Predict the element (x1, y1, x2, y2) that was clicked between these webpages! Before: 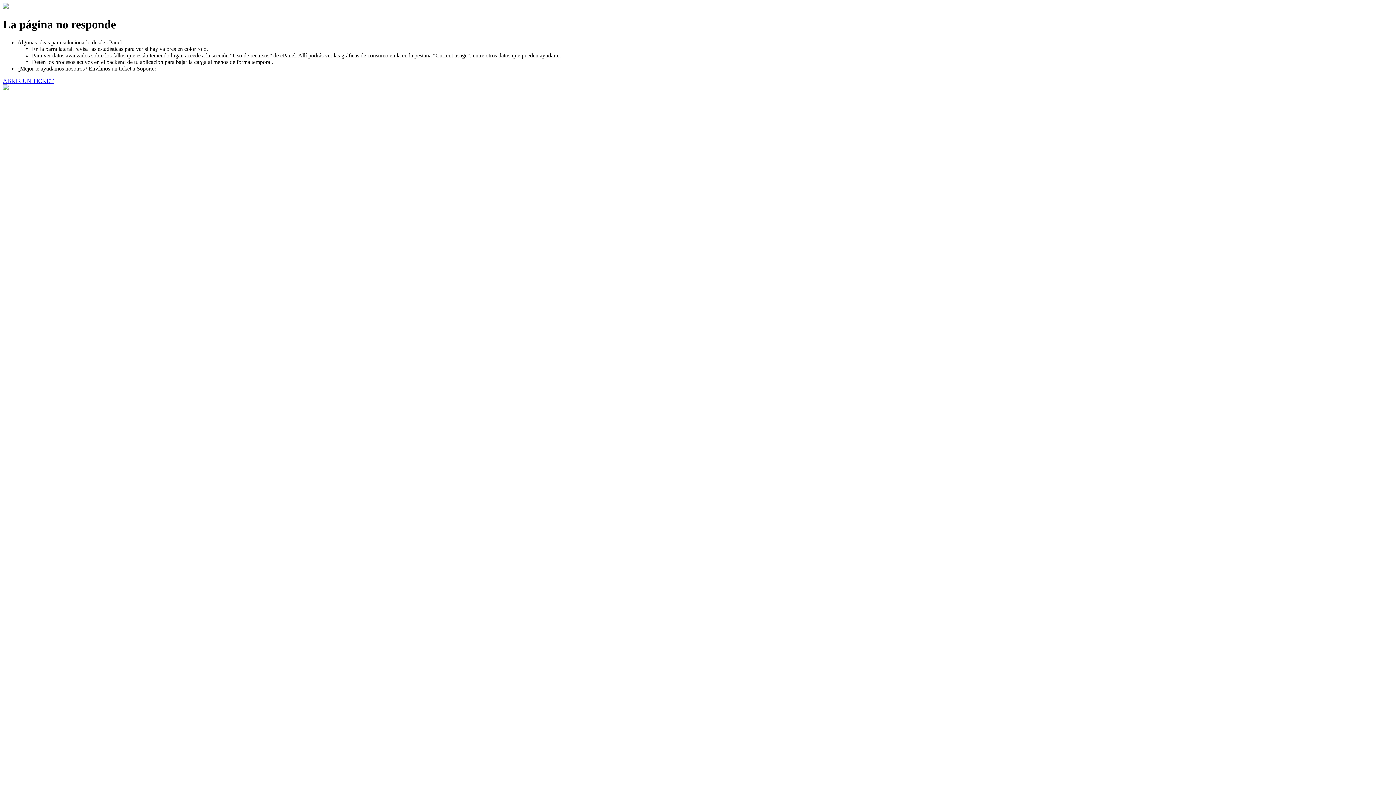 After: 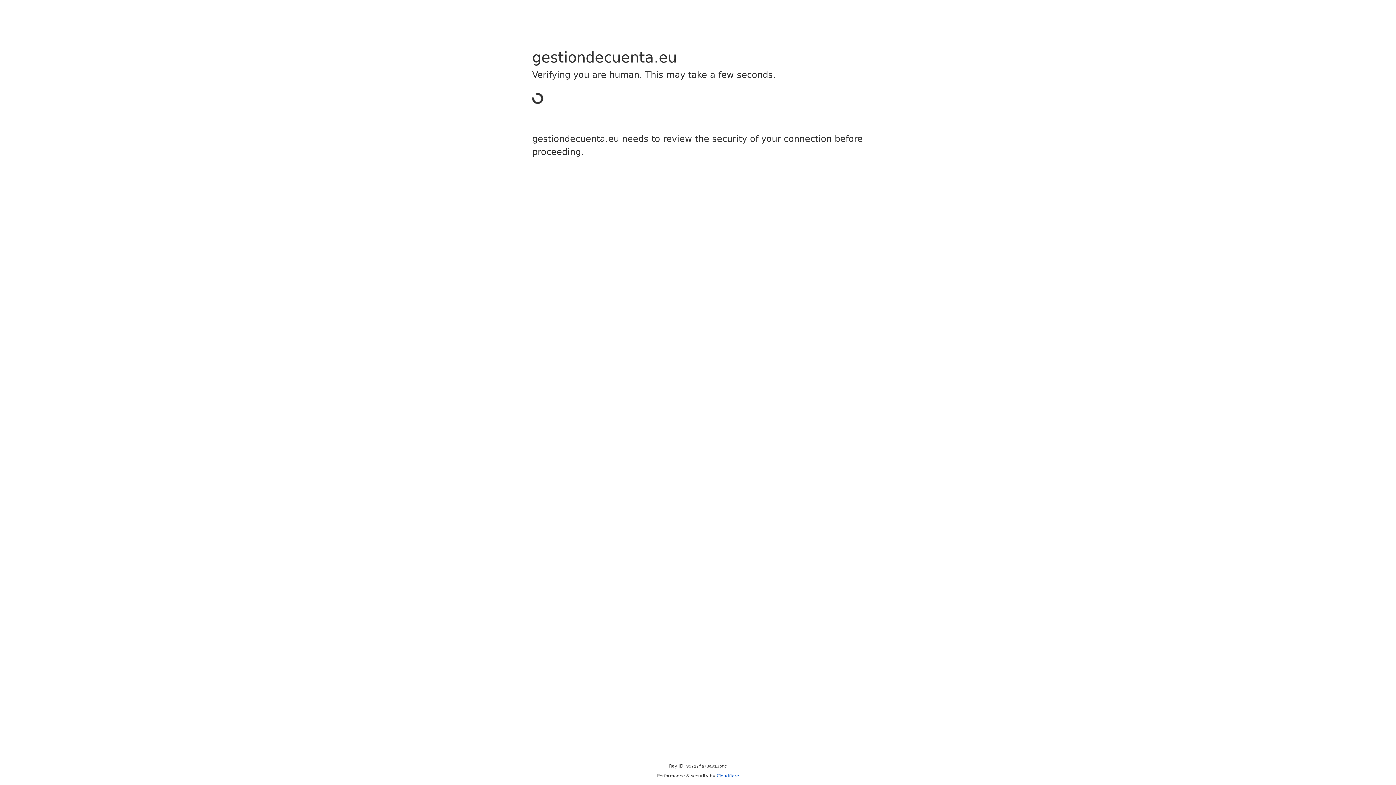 Action: bbox: (2, 77, 53, 83) label: ABRIR UN TICKET